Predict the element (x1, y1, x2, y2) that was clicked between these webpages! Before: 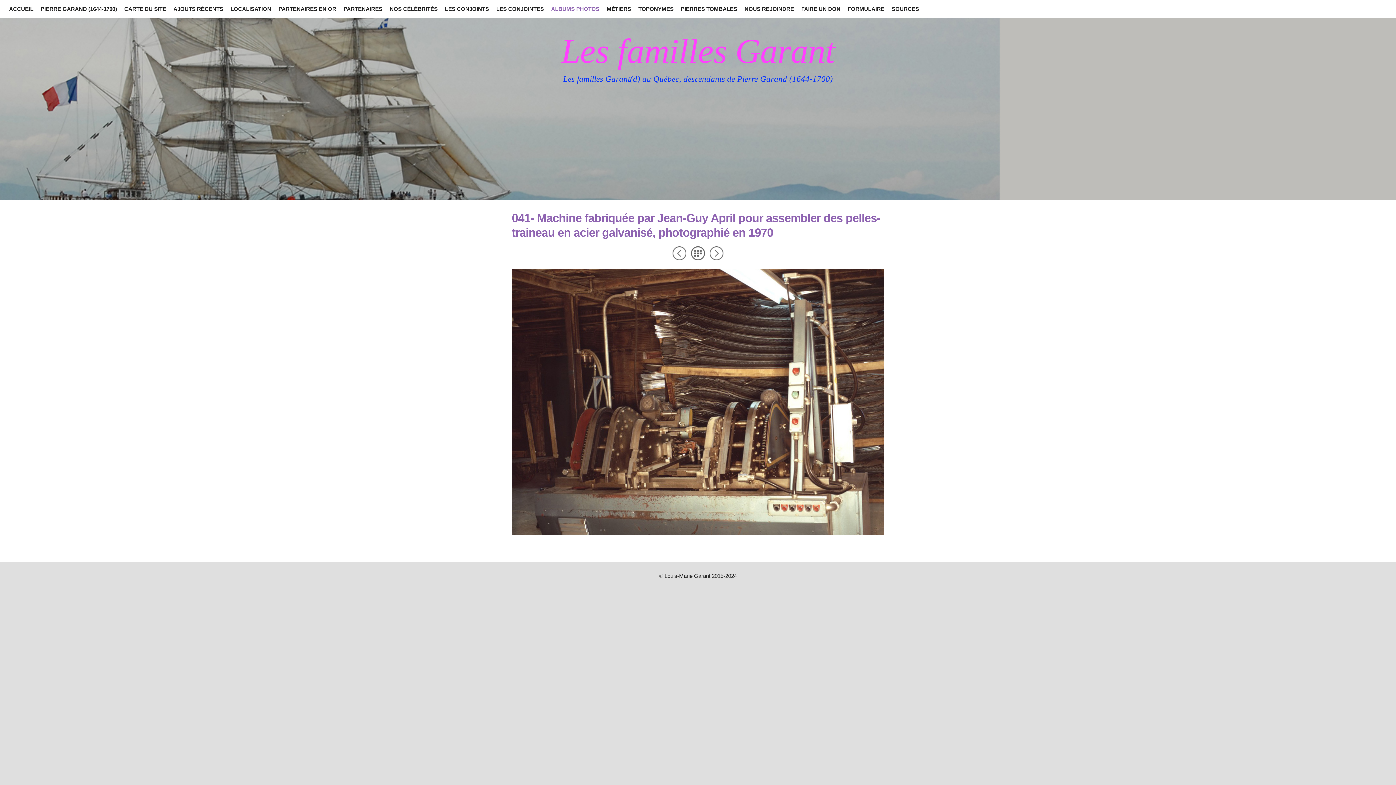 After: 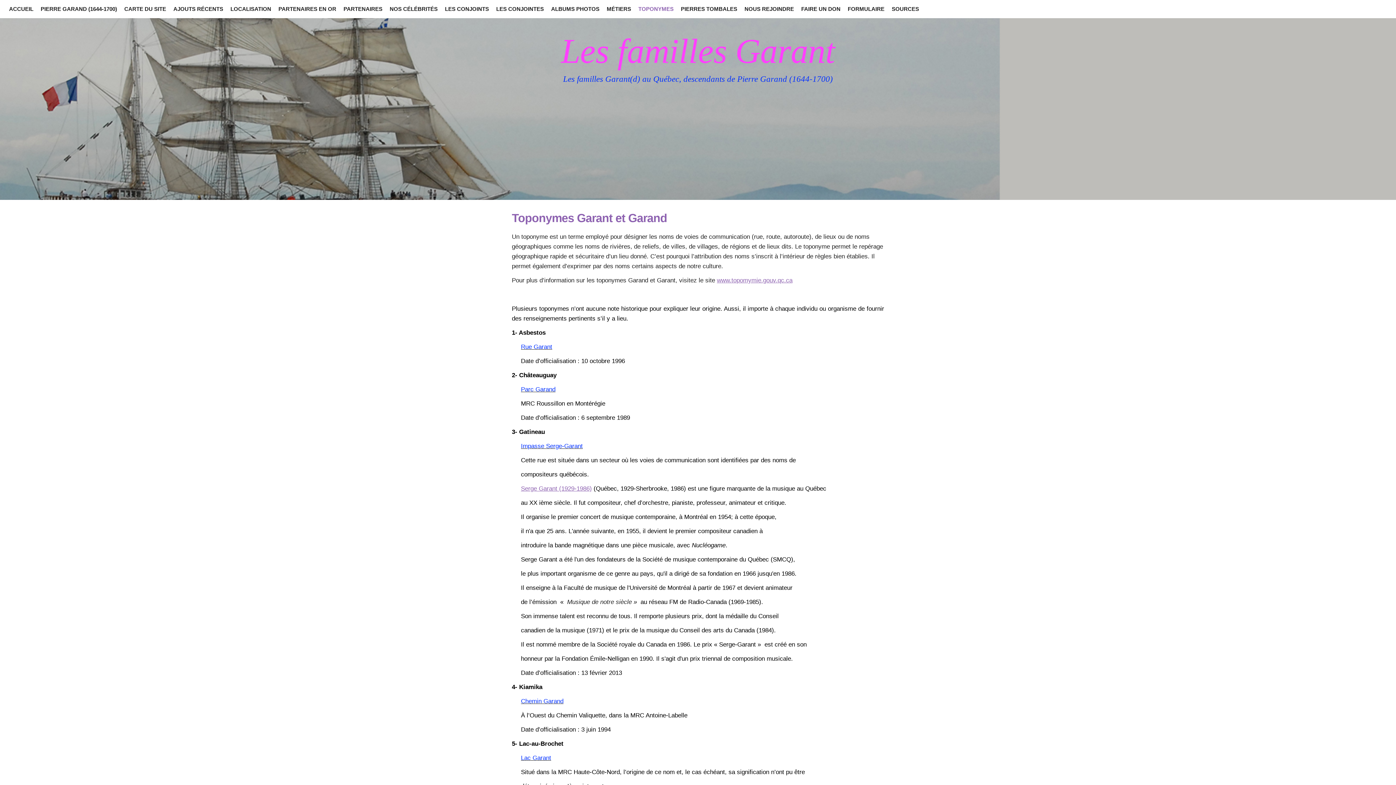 Action: bbox: (634, 0, 677, 18) label: TOPONYMES